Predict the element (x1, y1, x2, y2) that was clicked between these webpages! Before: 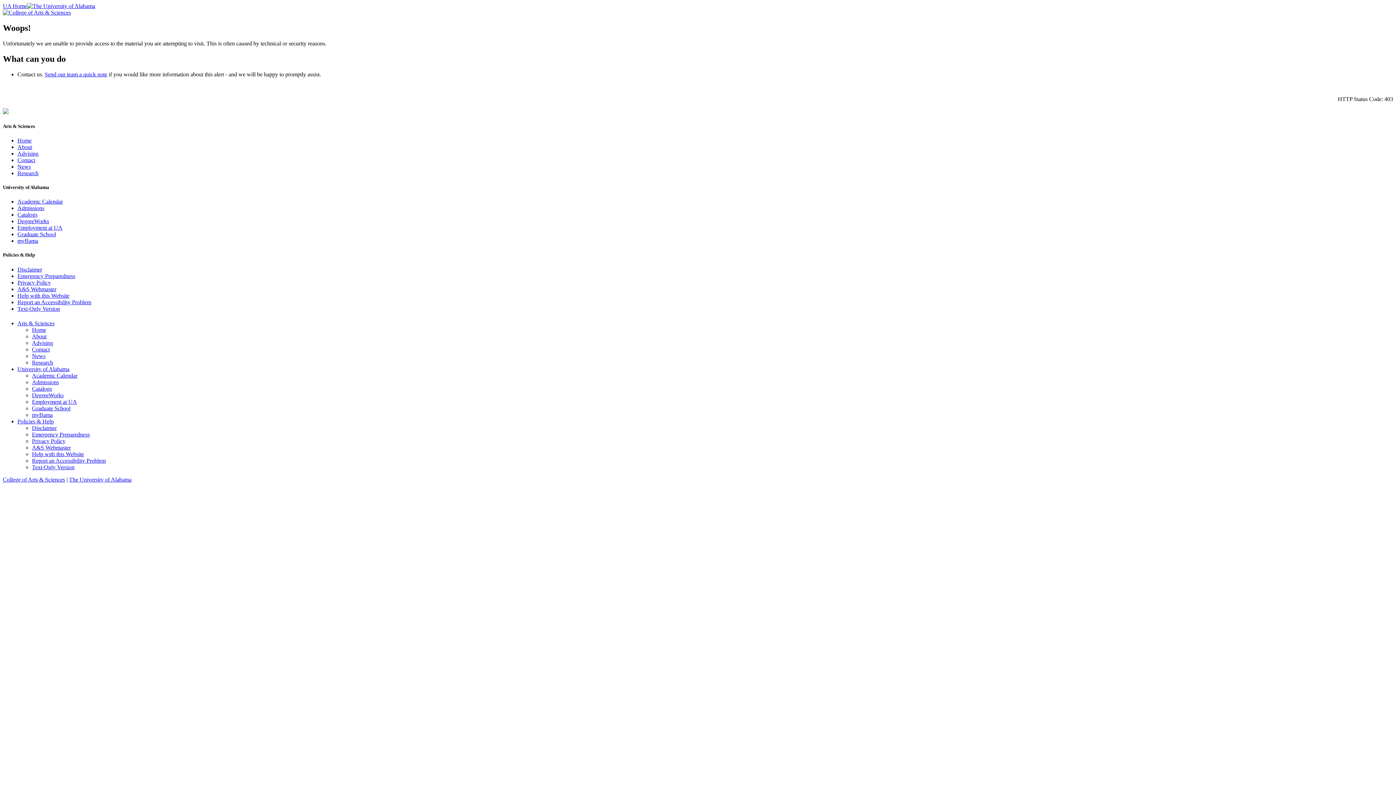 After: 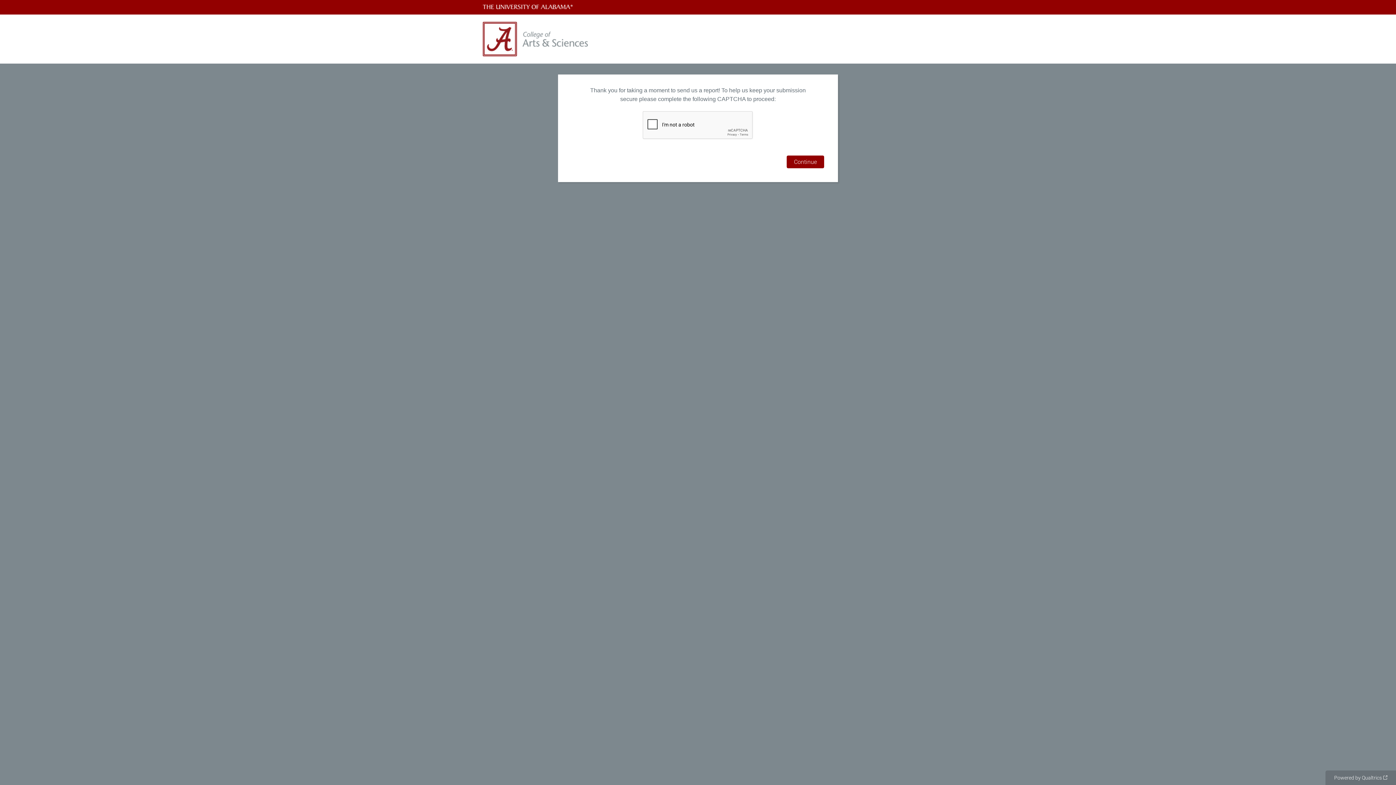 Action: bbox: (44, 71, 107, 77) label: Send our team a quick note